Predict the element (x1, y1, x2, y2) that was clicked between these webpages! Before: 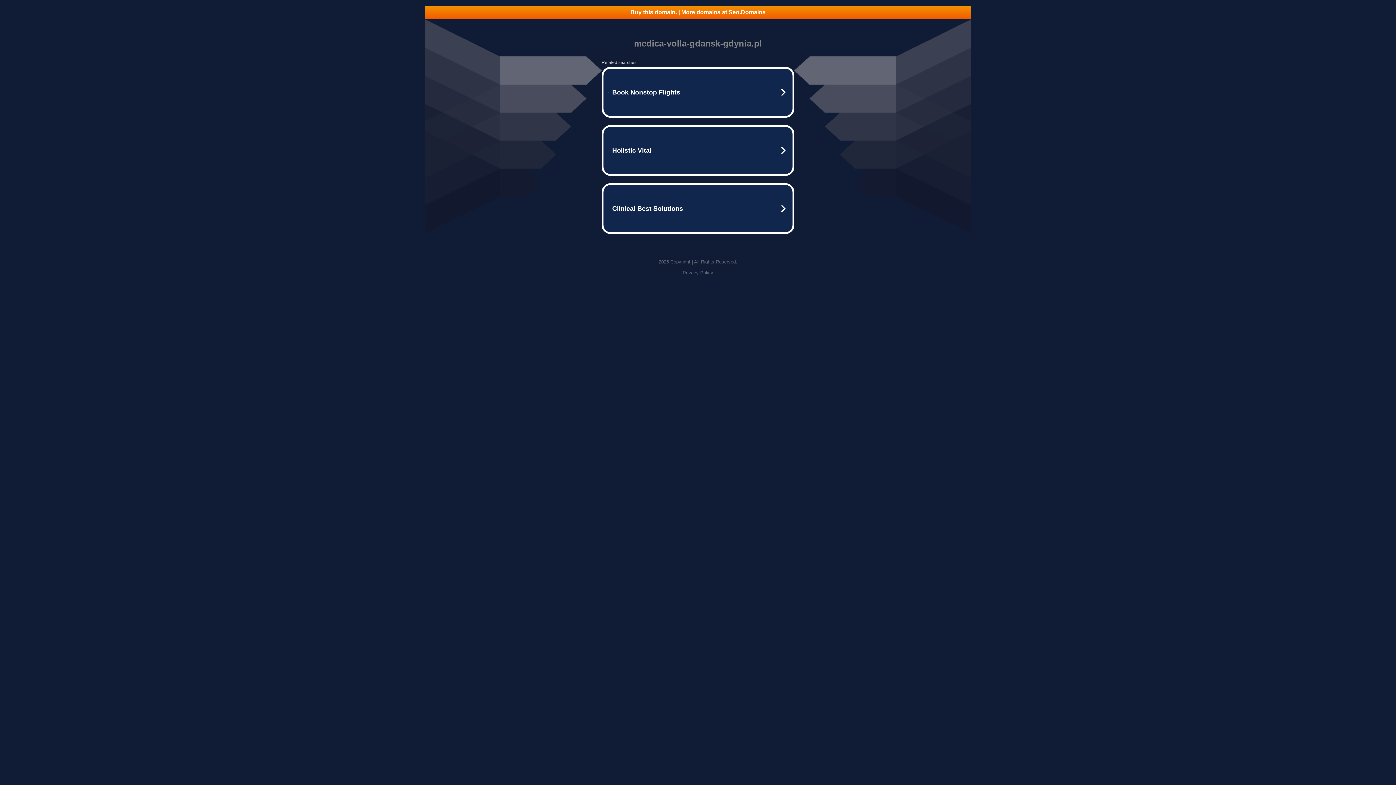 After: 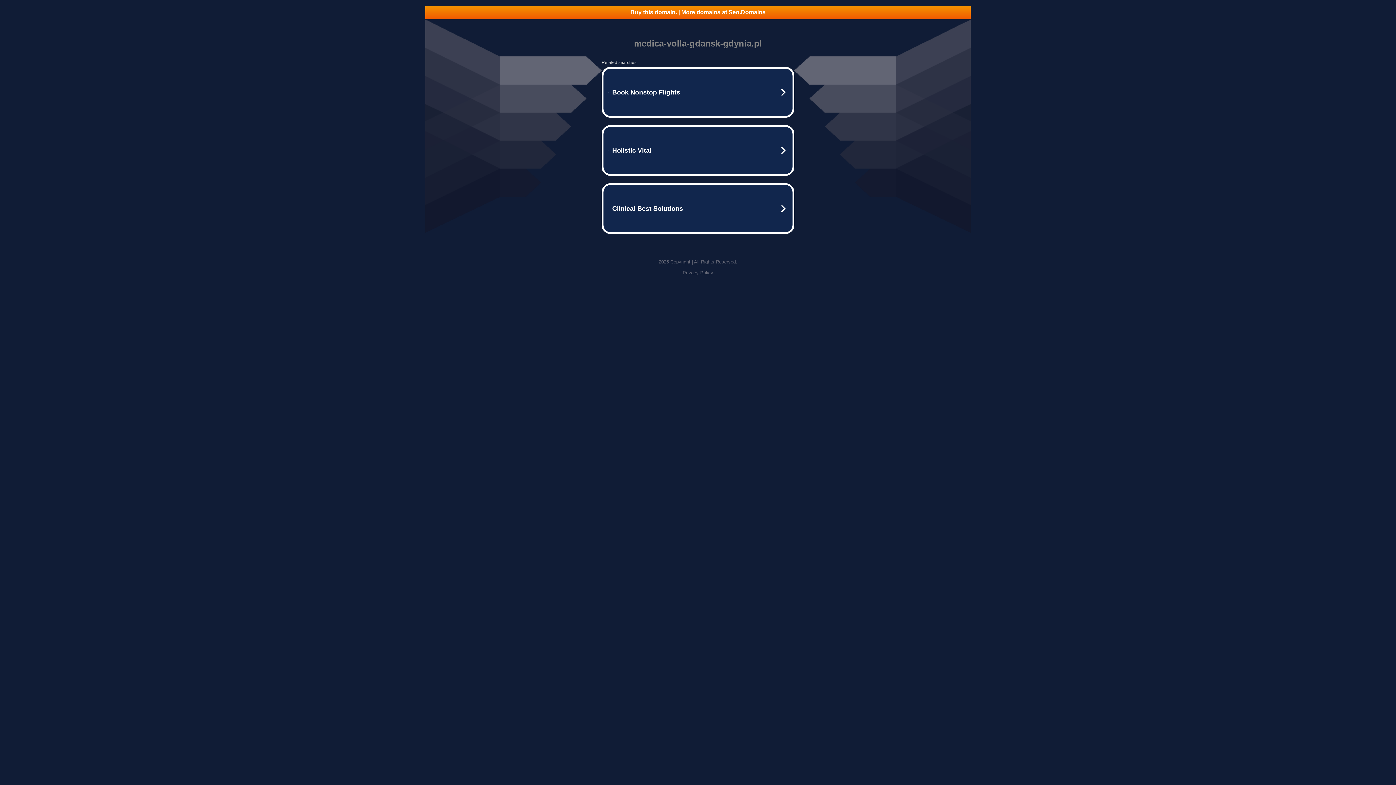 Action: bbox: (682, 270, 713, 275) label: Privacy Policy